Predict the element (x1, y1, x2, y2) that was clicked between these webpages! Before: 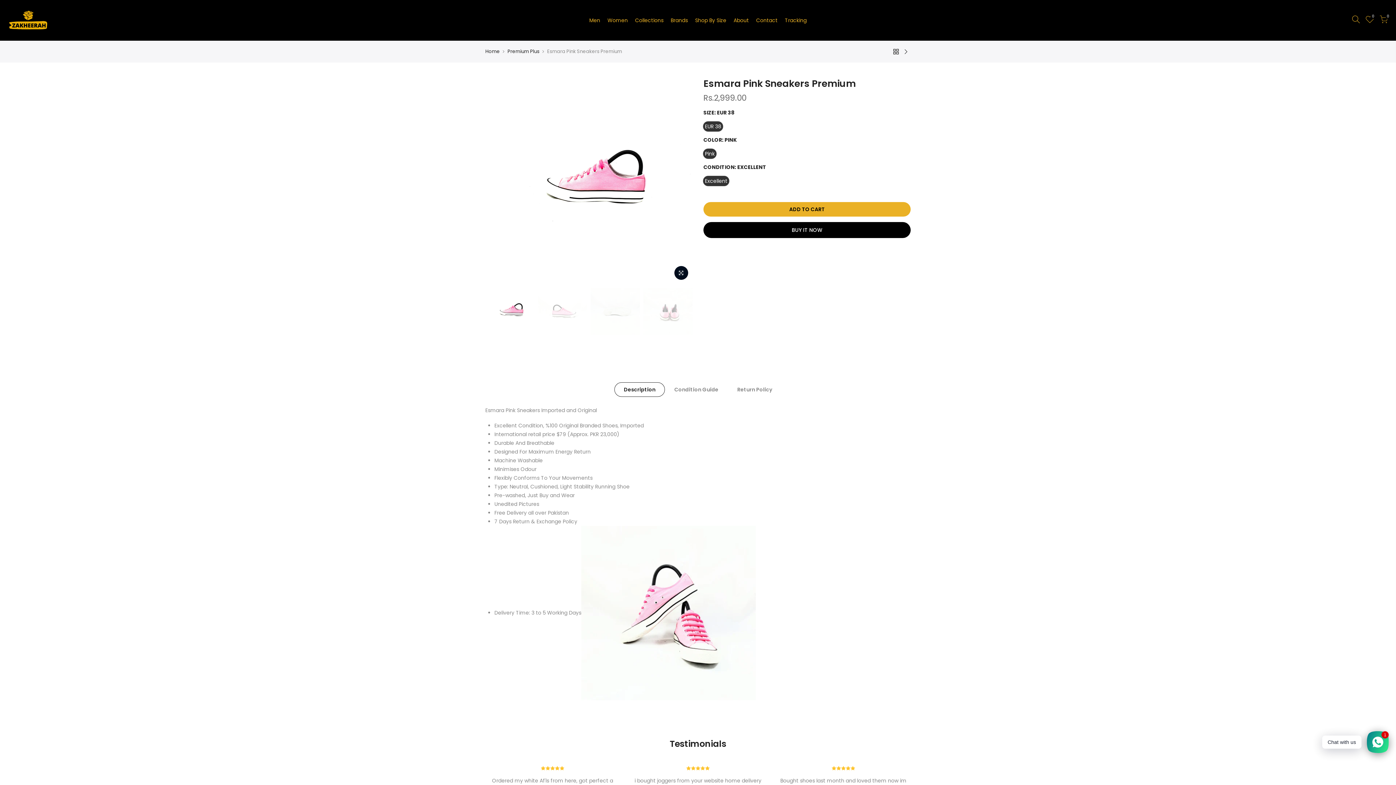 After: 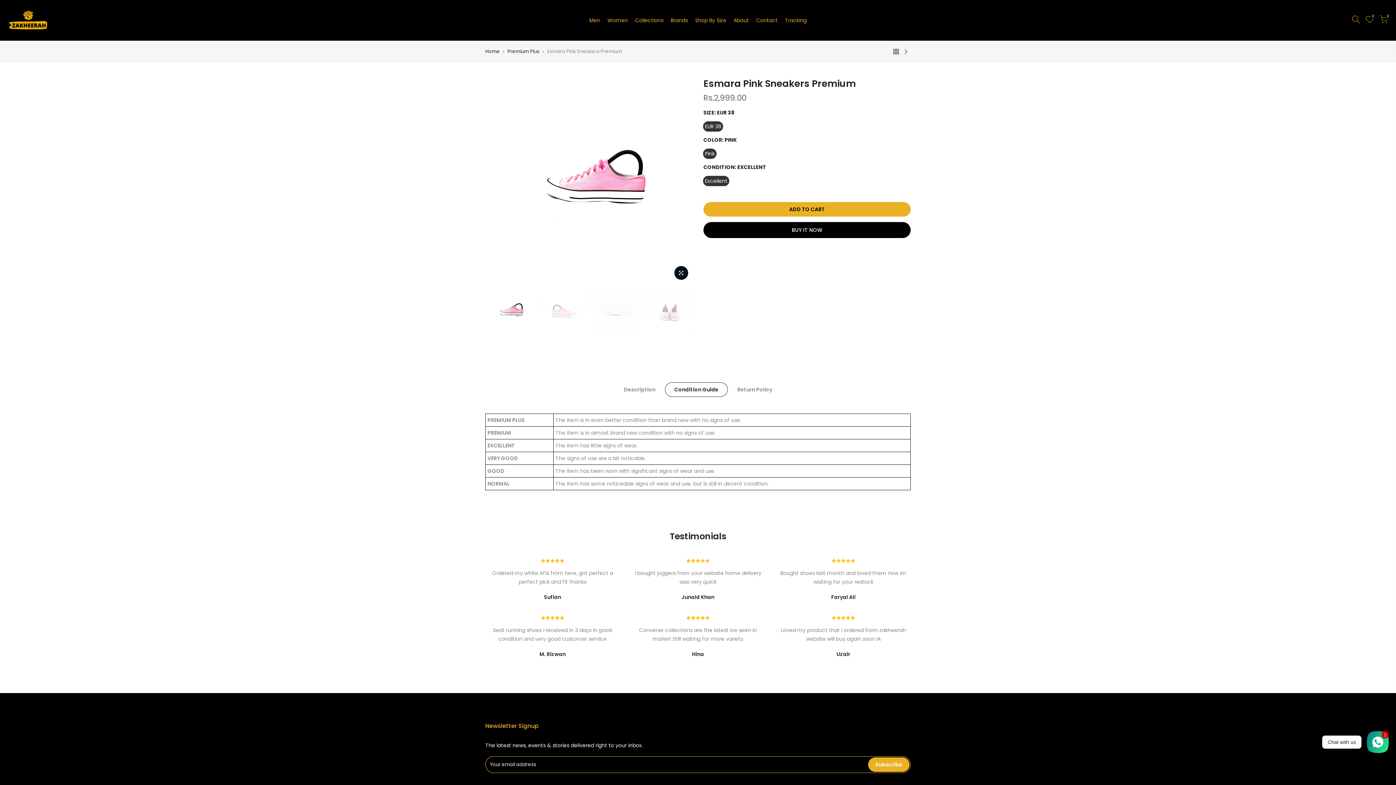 Action: bbox: (665, 382, 728, 397) label: Condition Guide